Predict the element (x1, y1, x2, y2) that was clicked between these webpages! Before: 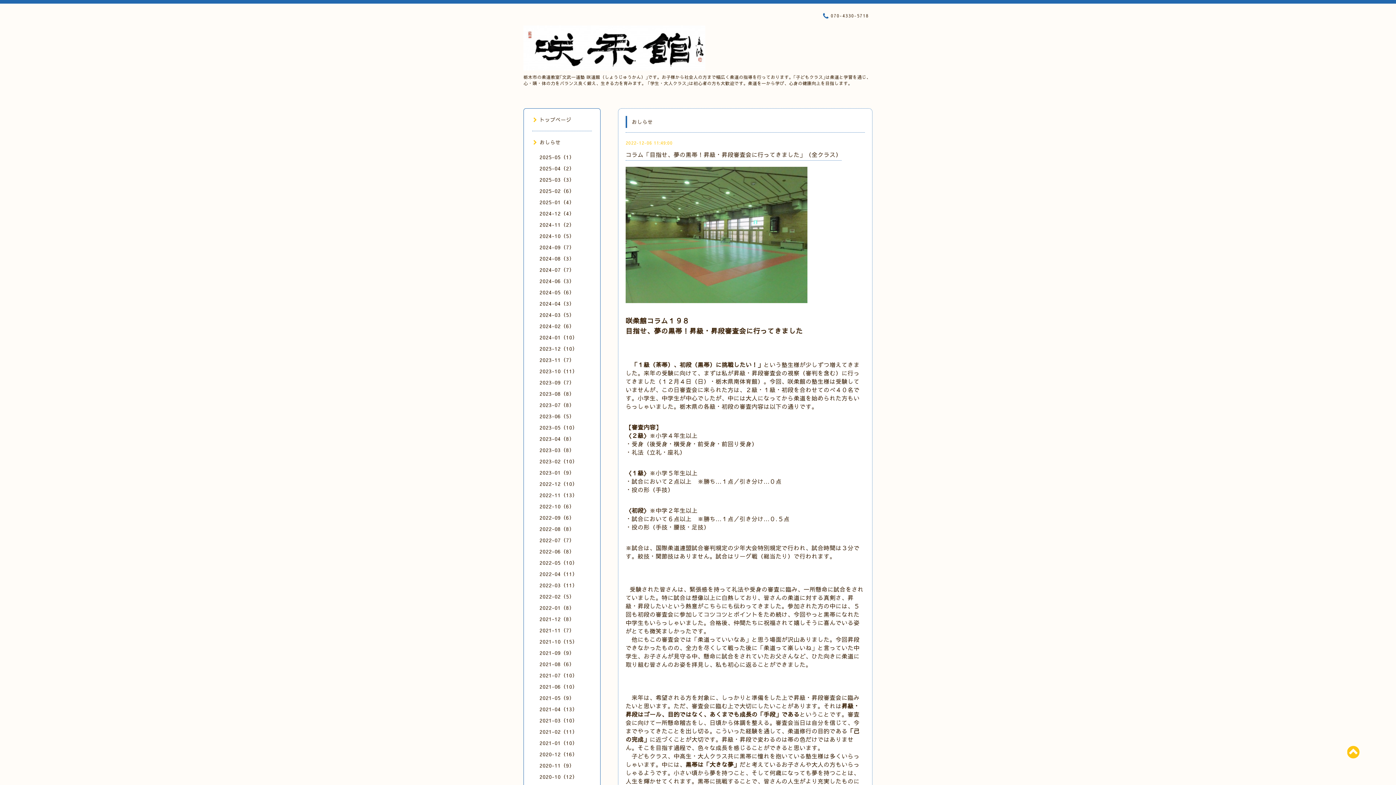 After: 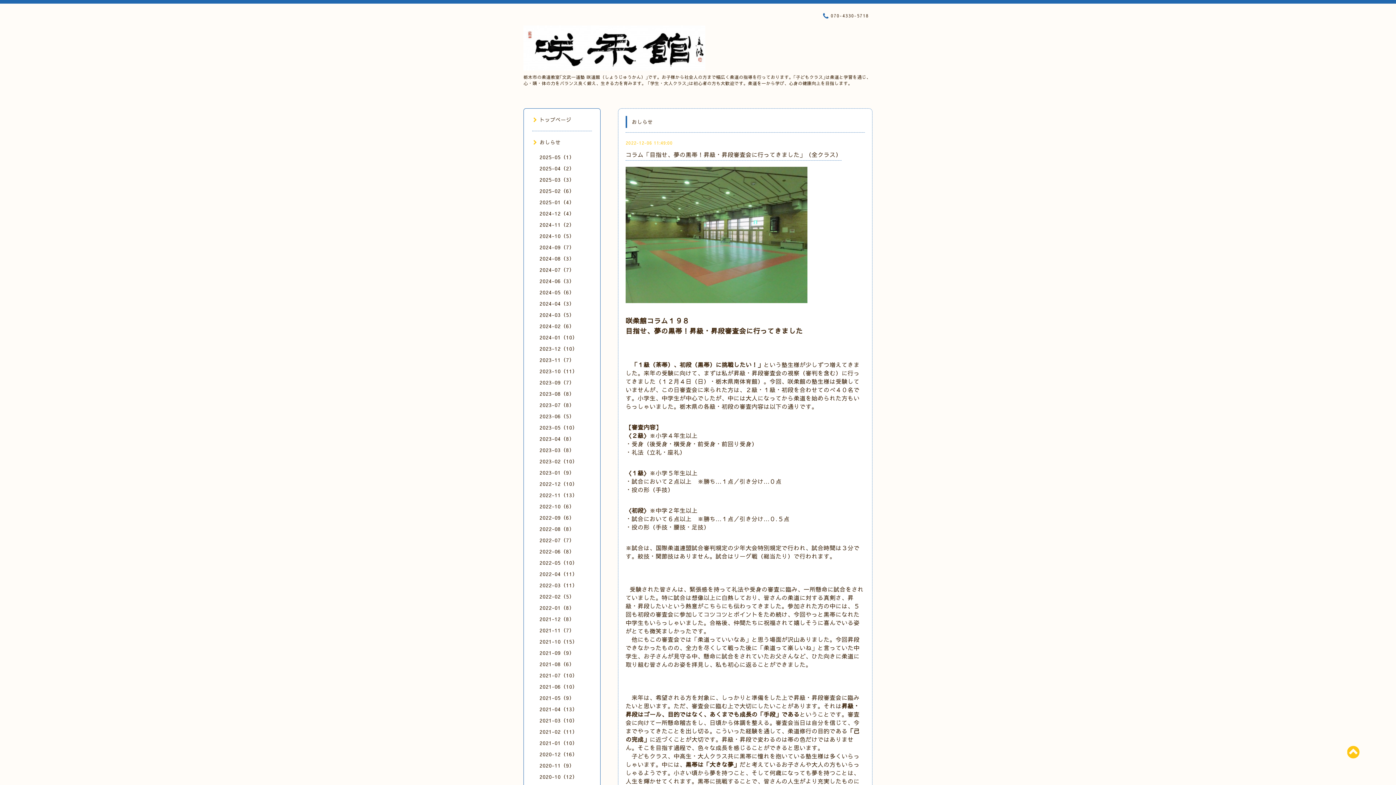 Action: label: コラム「目指せ、夢の黒帯！昇級・昇段審査会に行ってきました」（全クラス） bbox: (625, 150, 841, 160)